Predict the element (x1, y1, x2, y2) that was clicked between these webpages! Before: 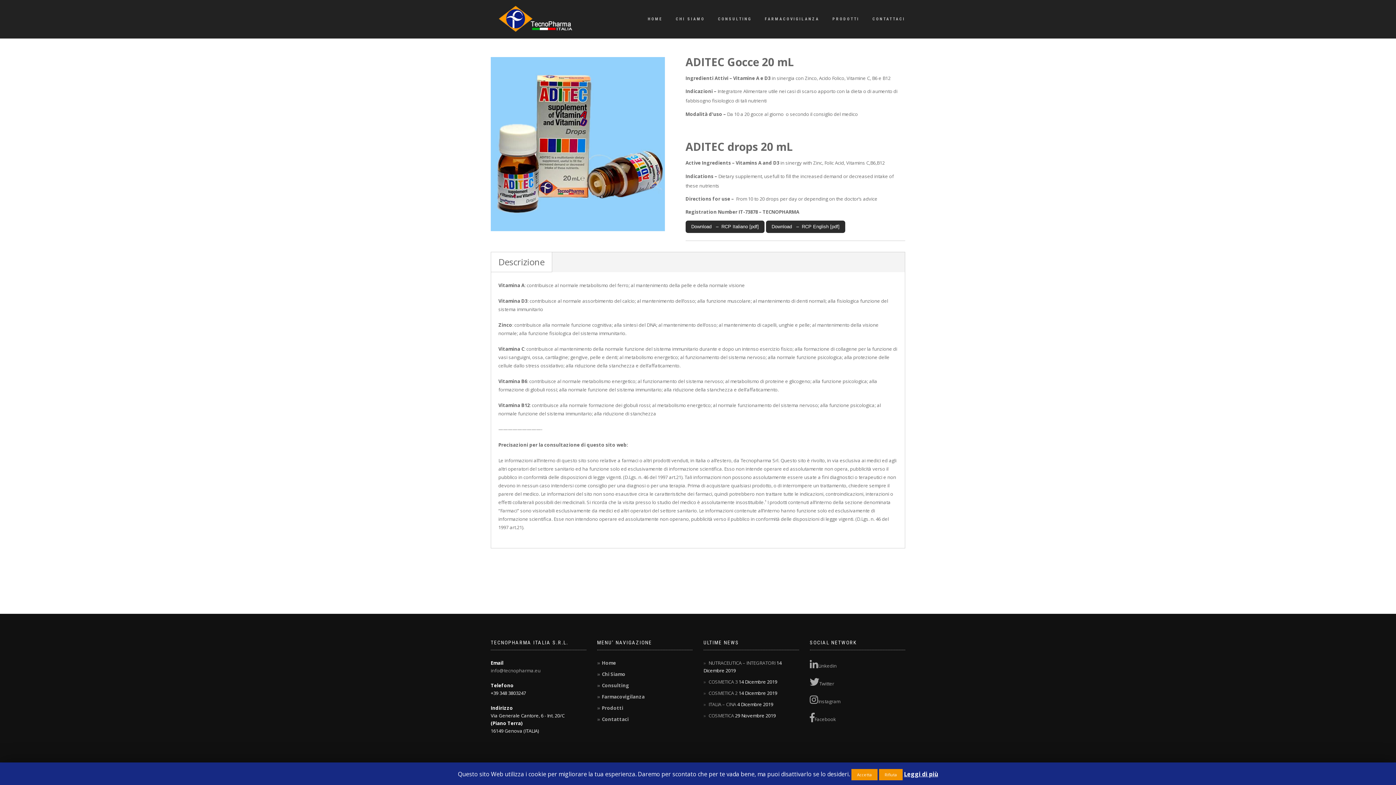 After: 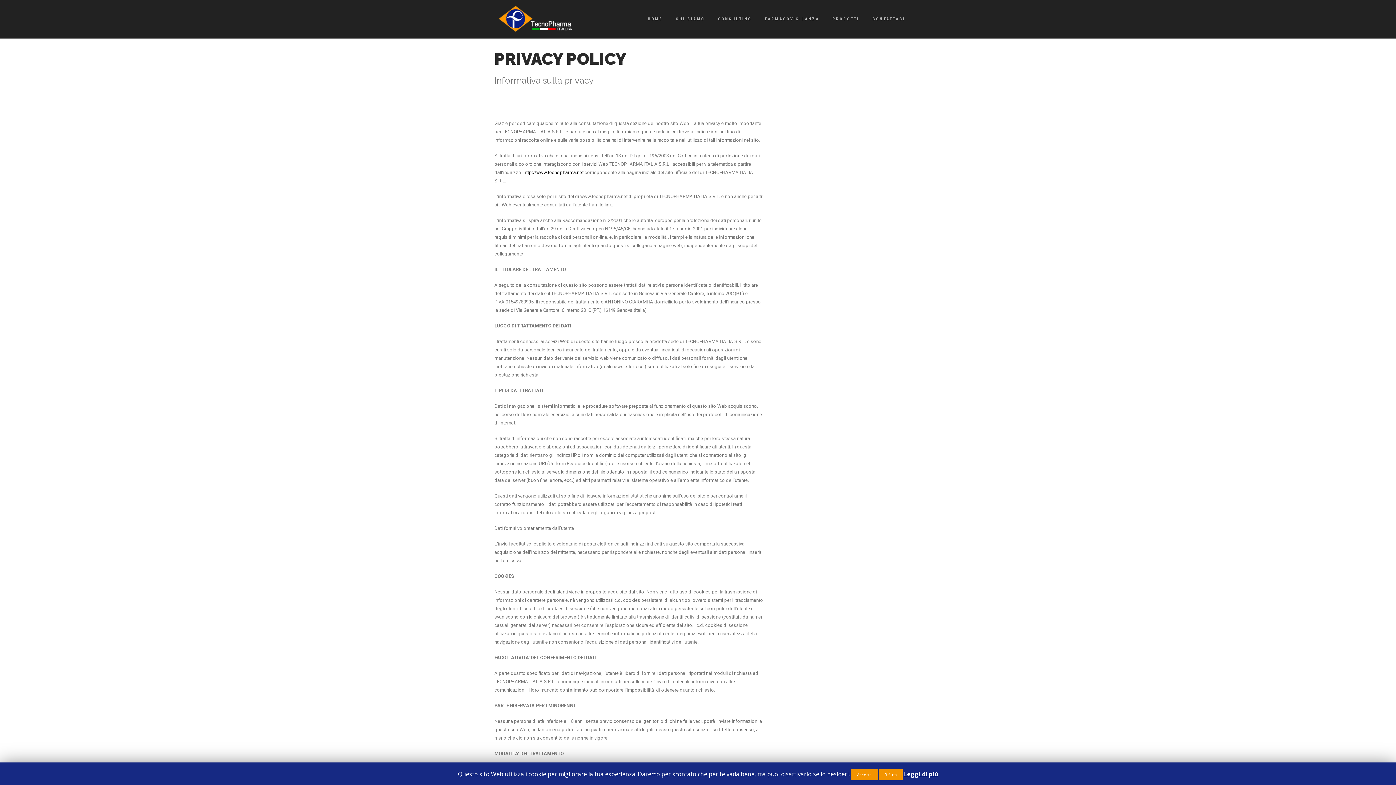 Action: label: Leggi di più bbox: (904, 769, 938, 779)